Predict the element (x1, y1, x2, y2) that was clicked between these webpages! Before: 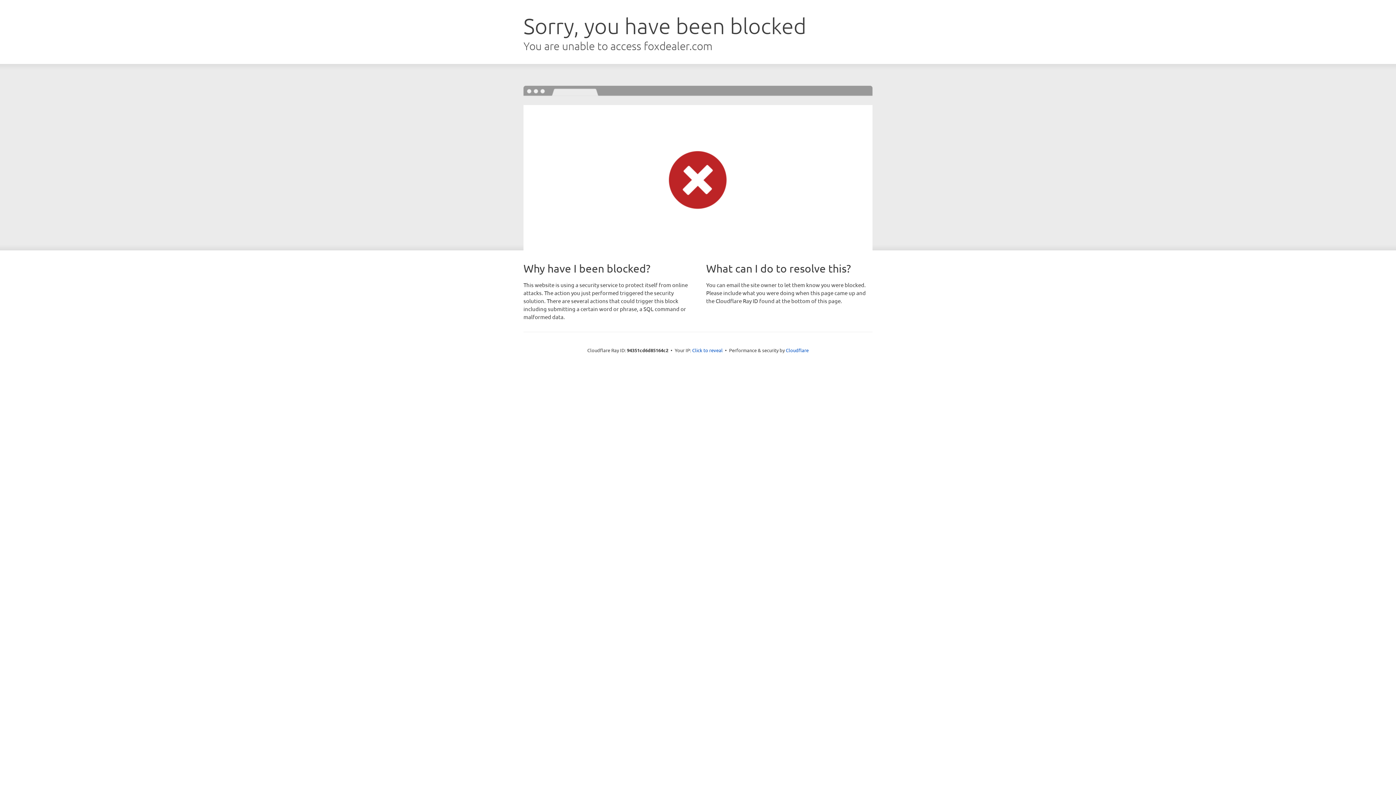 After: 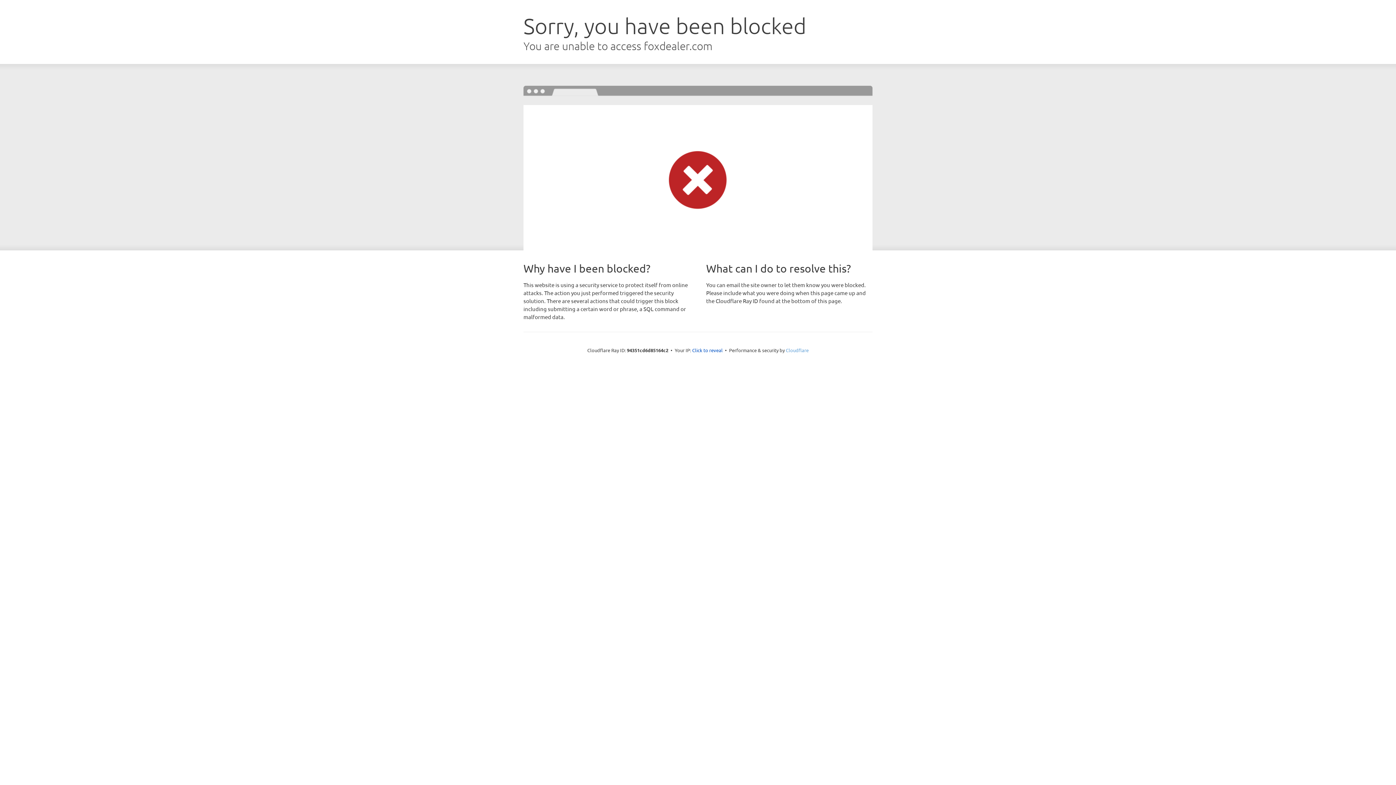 Action: bbox: (786, 347, 808, 353) label: Cloudflare